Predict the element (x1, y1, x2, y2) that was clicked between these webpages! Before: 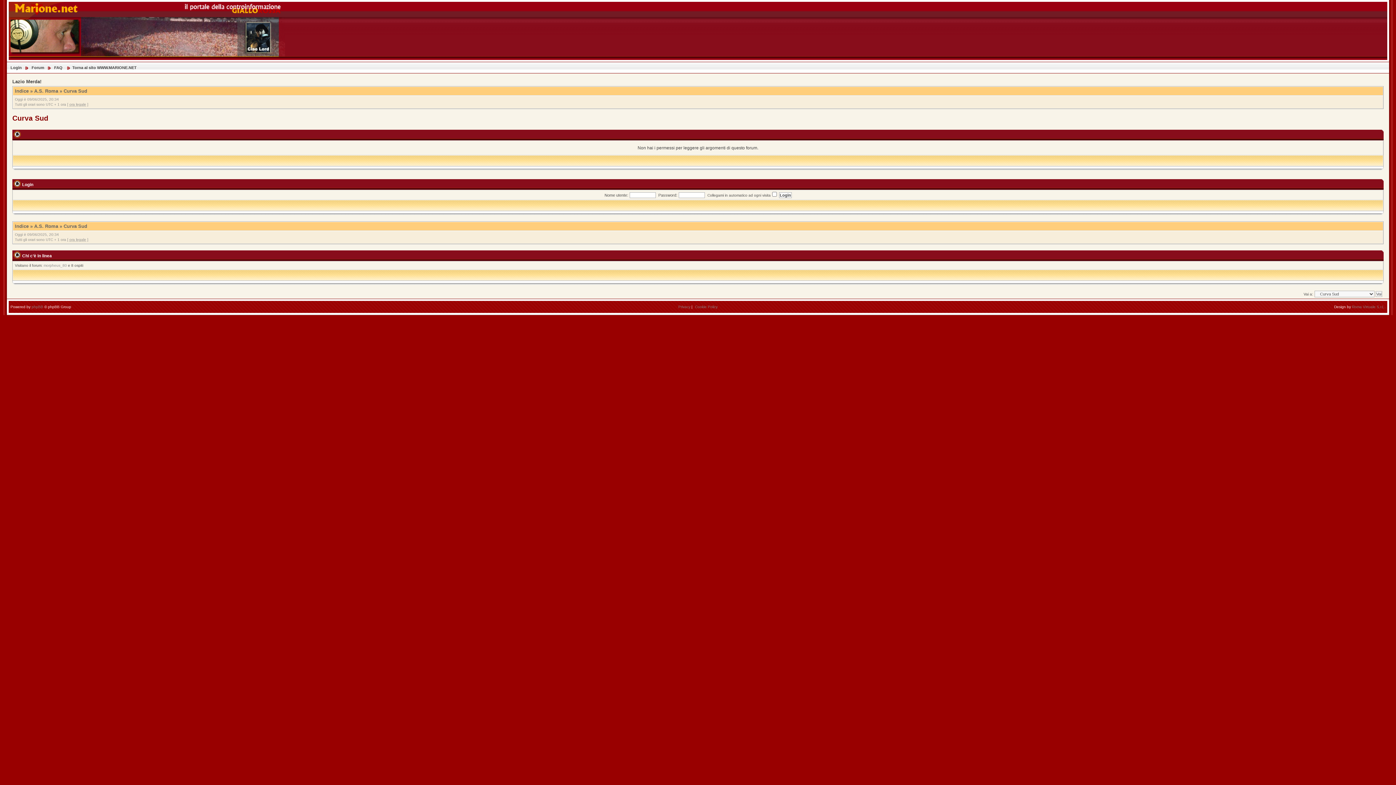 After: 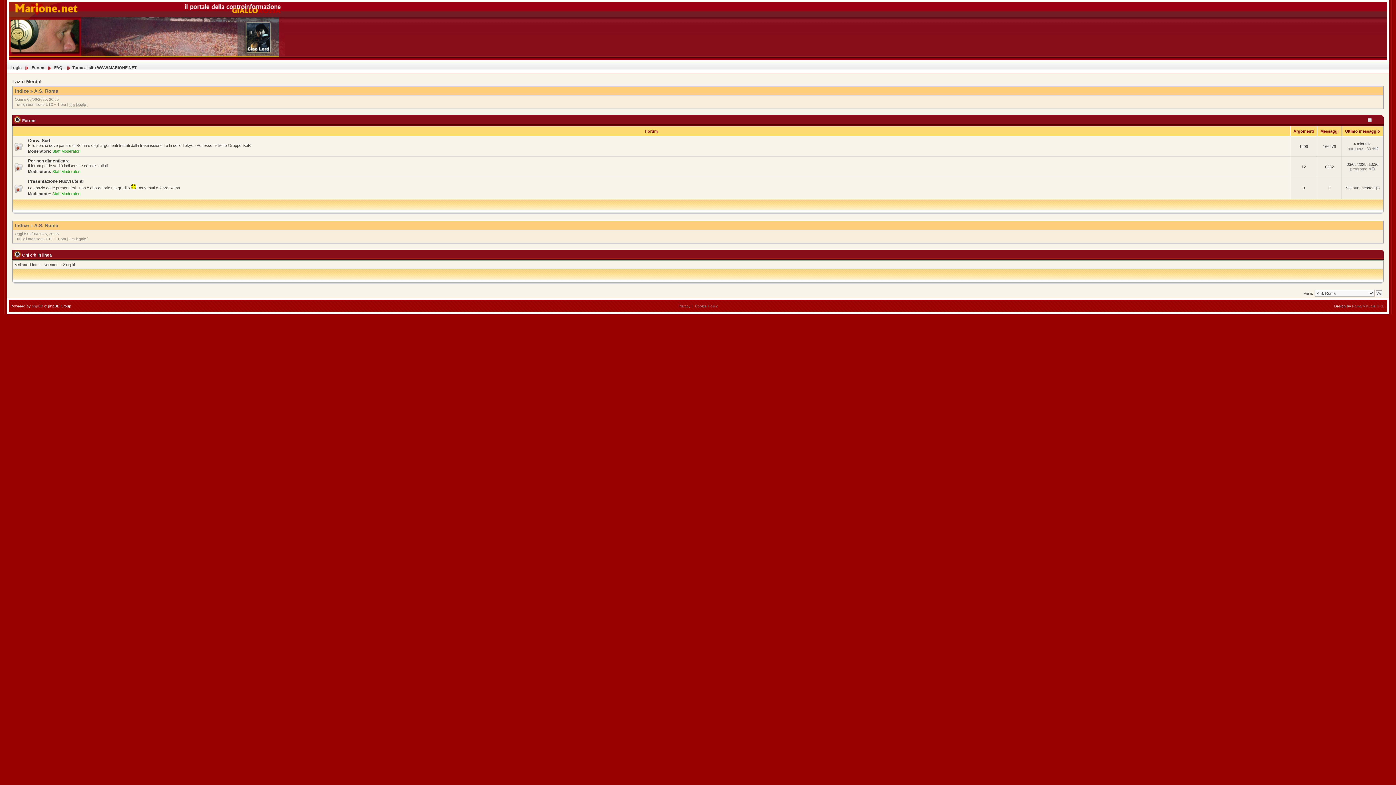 Action: label: A.S. Roma bbox: (34, 88, 58, 93)